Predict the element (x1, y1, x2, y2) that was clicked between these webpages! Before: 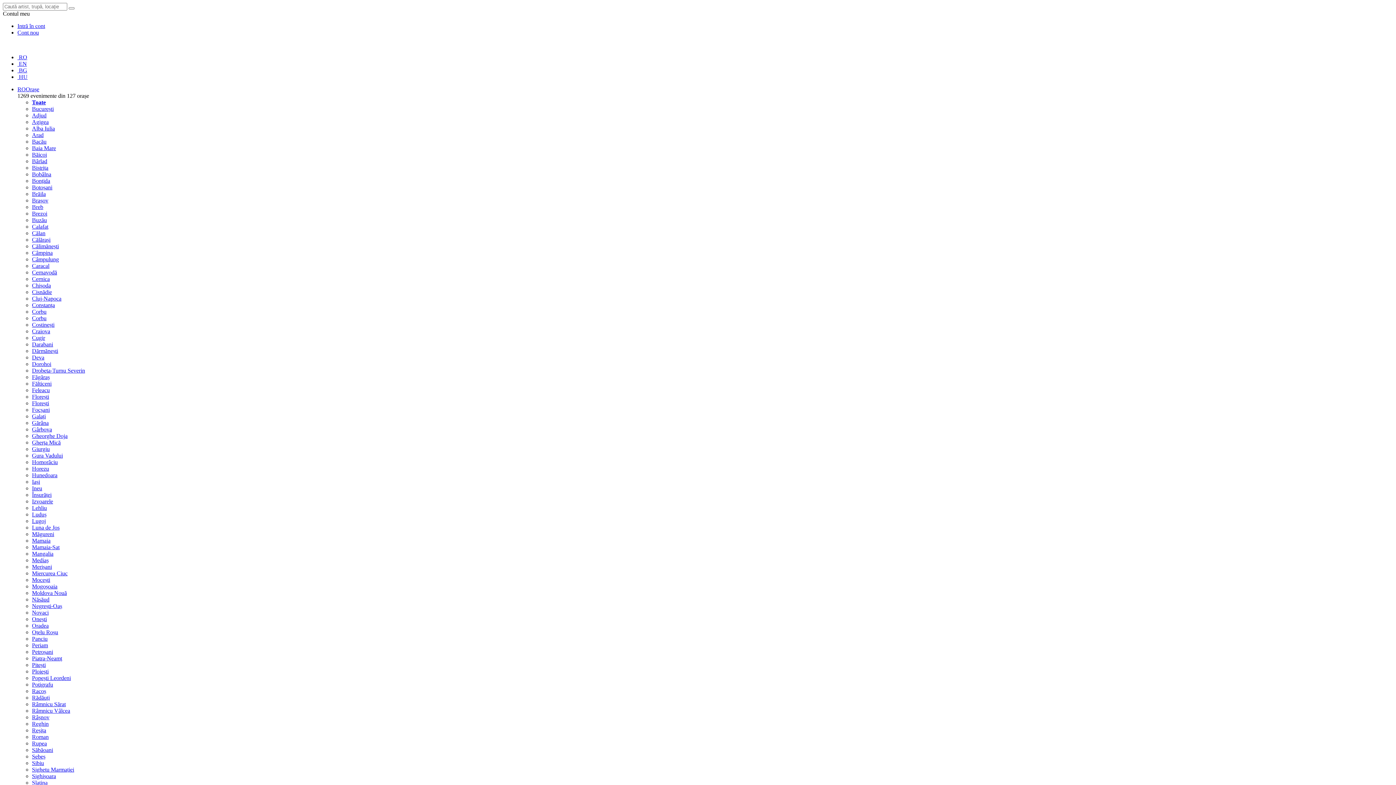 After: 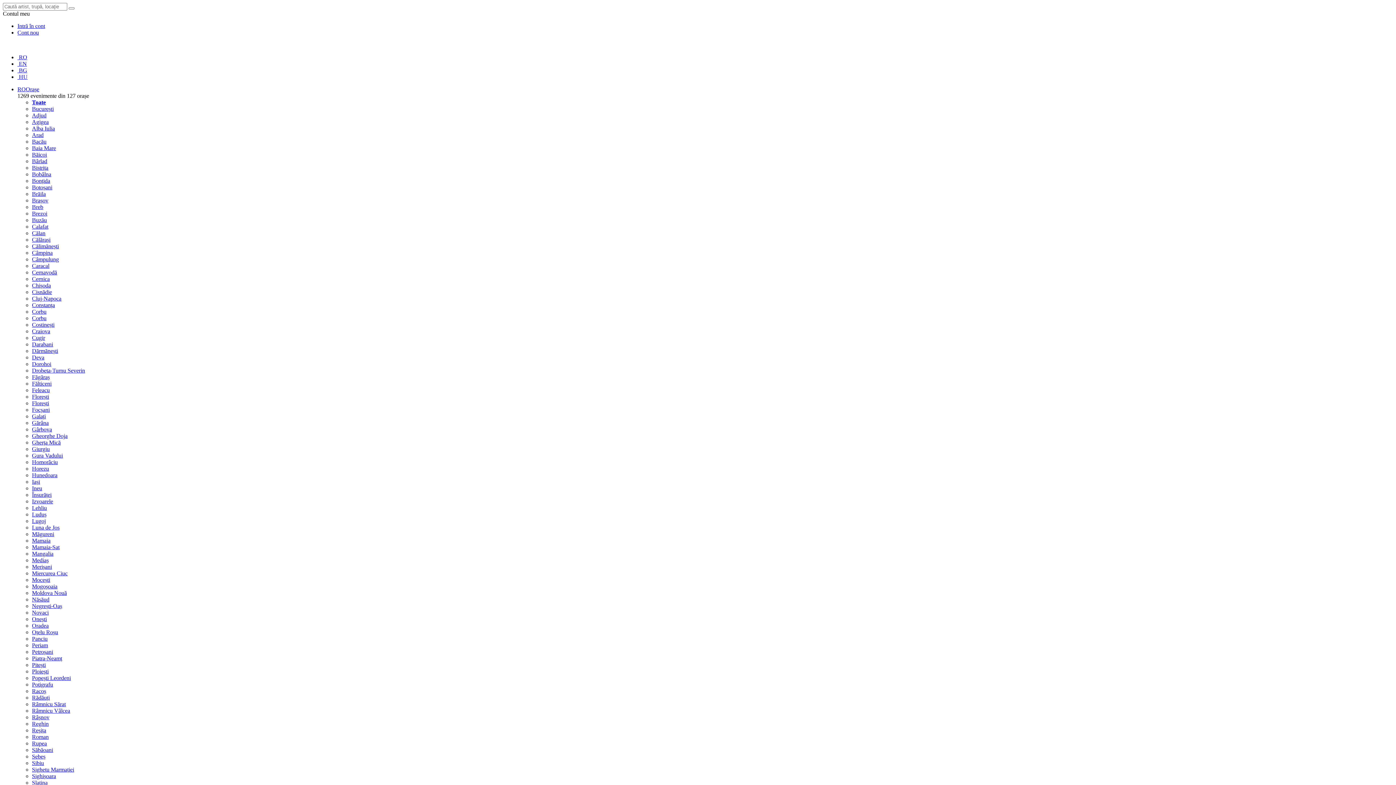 Action: label: ROOrașe bbox: (17, 86, 39, 92)